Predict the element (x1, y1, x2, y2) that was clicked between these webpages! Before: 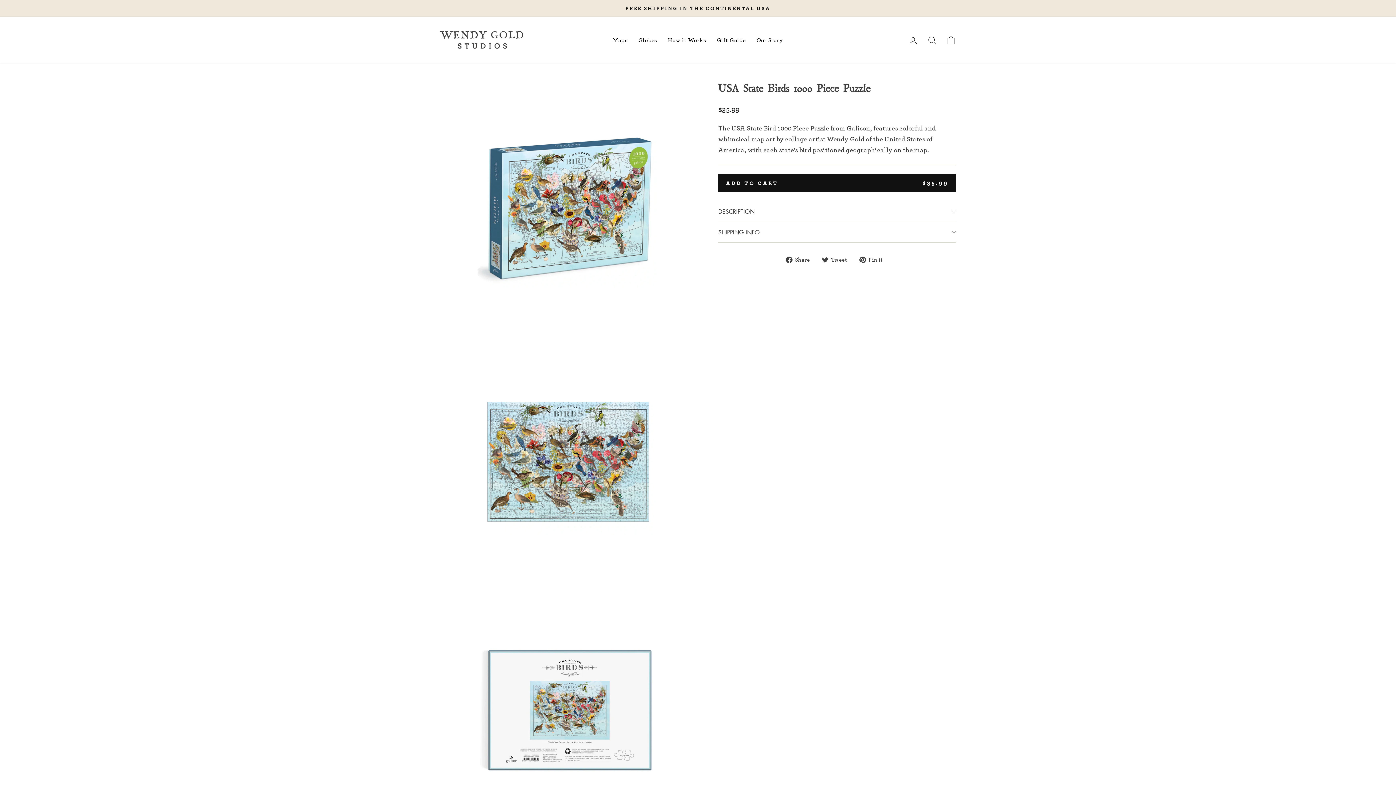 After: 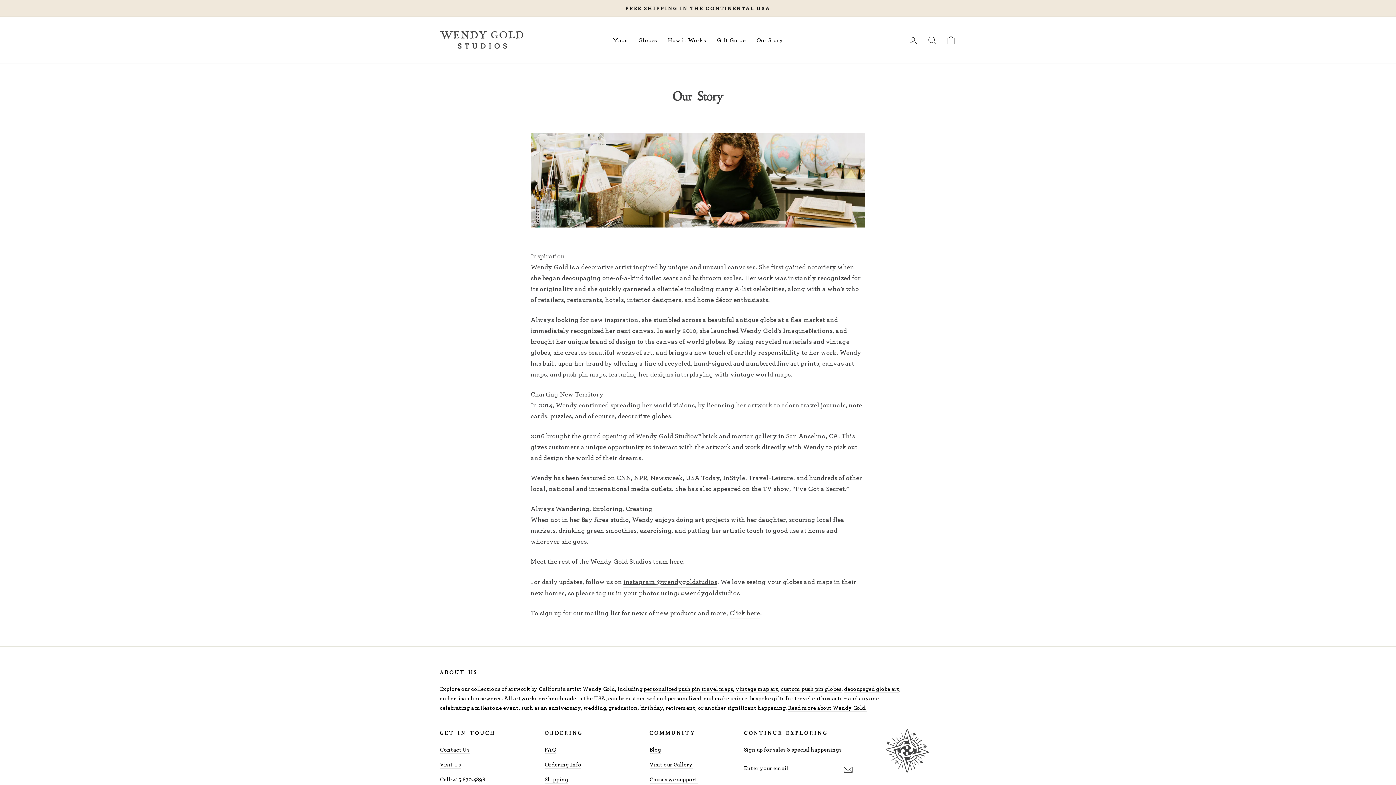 Action: label: Our Story bbox: (751, 30, 788, 49)